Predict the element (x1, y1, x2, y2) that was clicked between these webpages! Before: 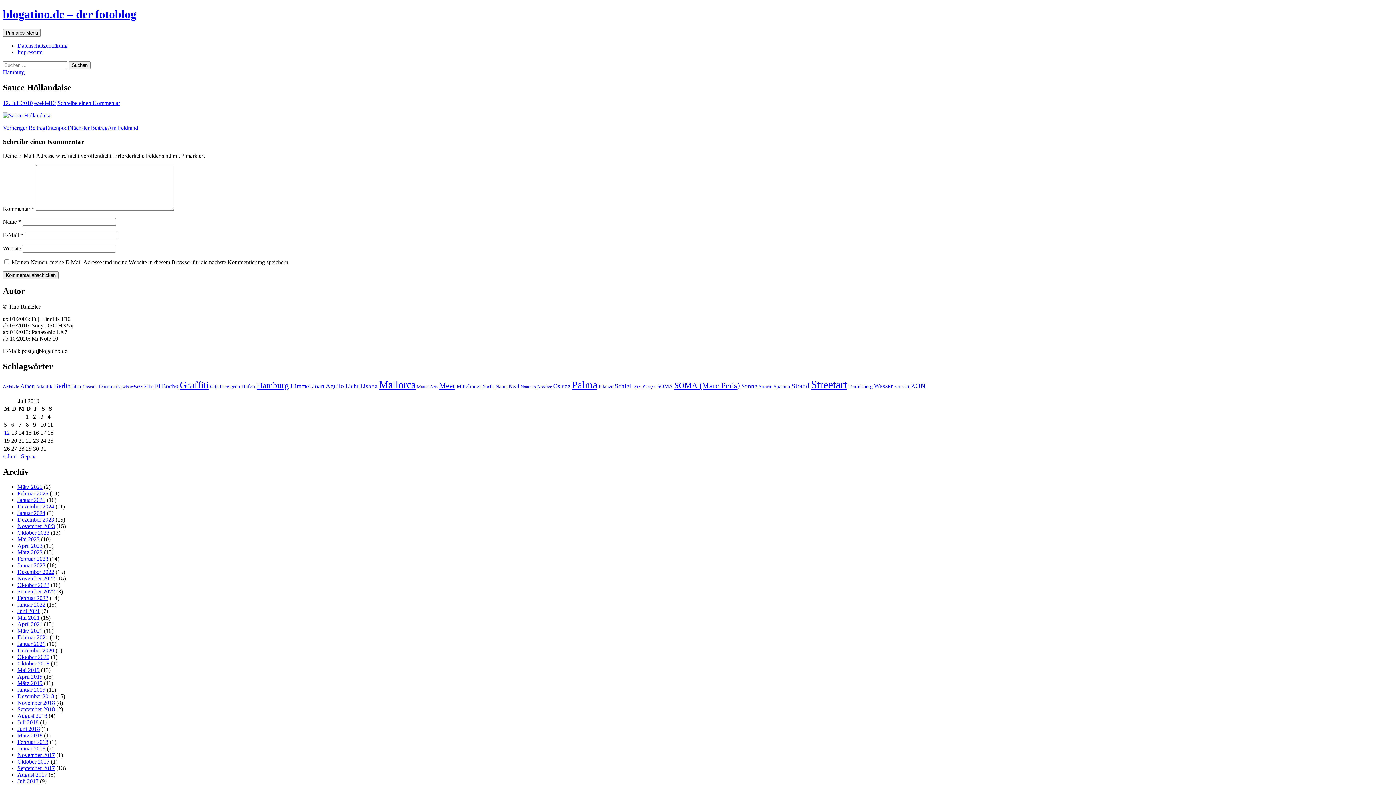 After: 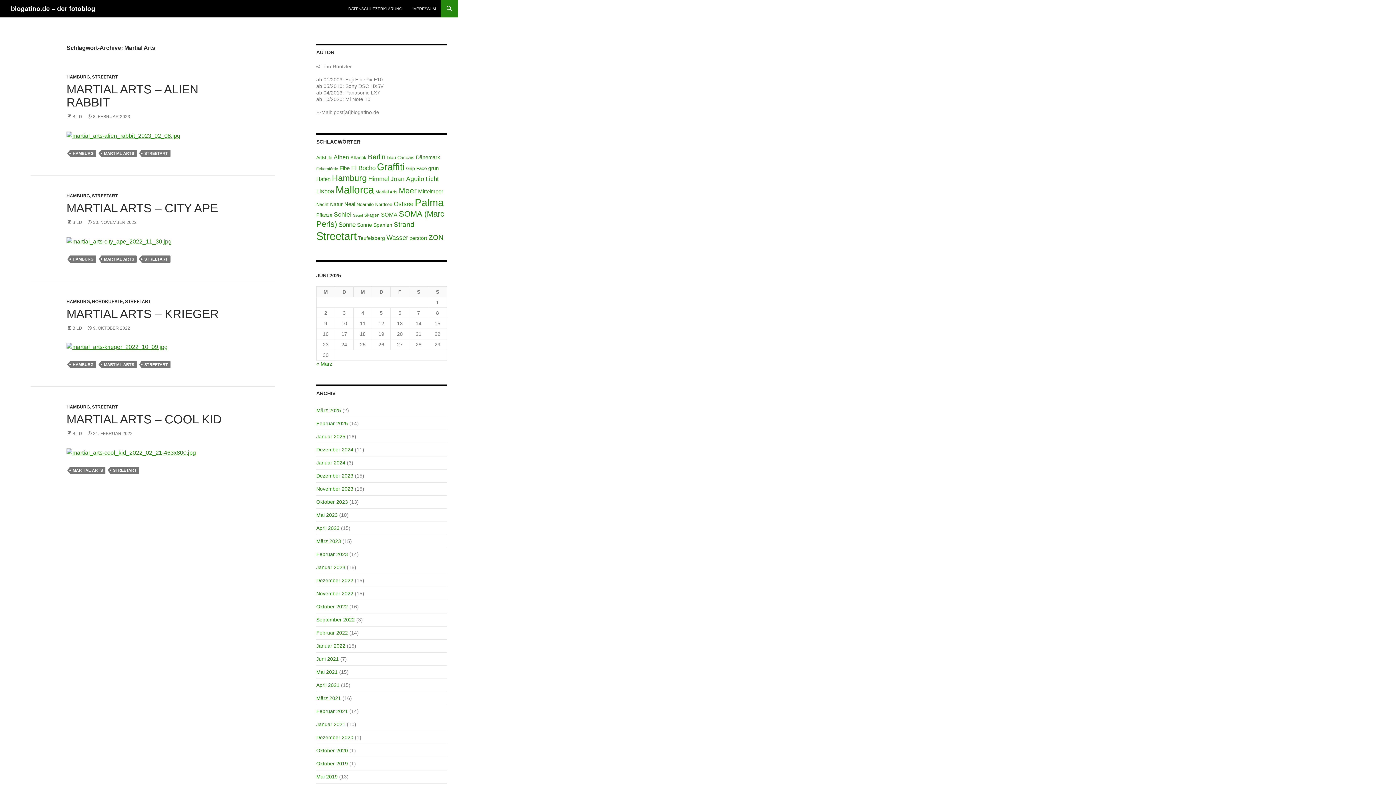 Action: label: Martial Arts (4 Einträge) bbox: (417, 384, 437, 389)